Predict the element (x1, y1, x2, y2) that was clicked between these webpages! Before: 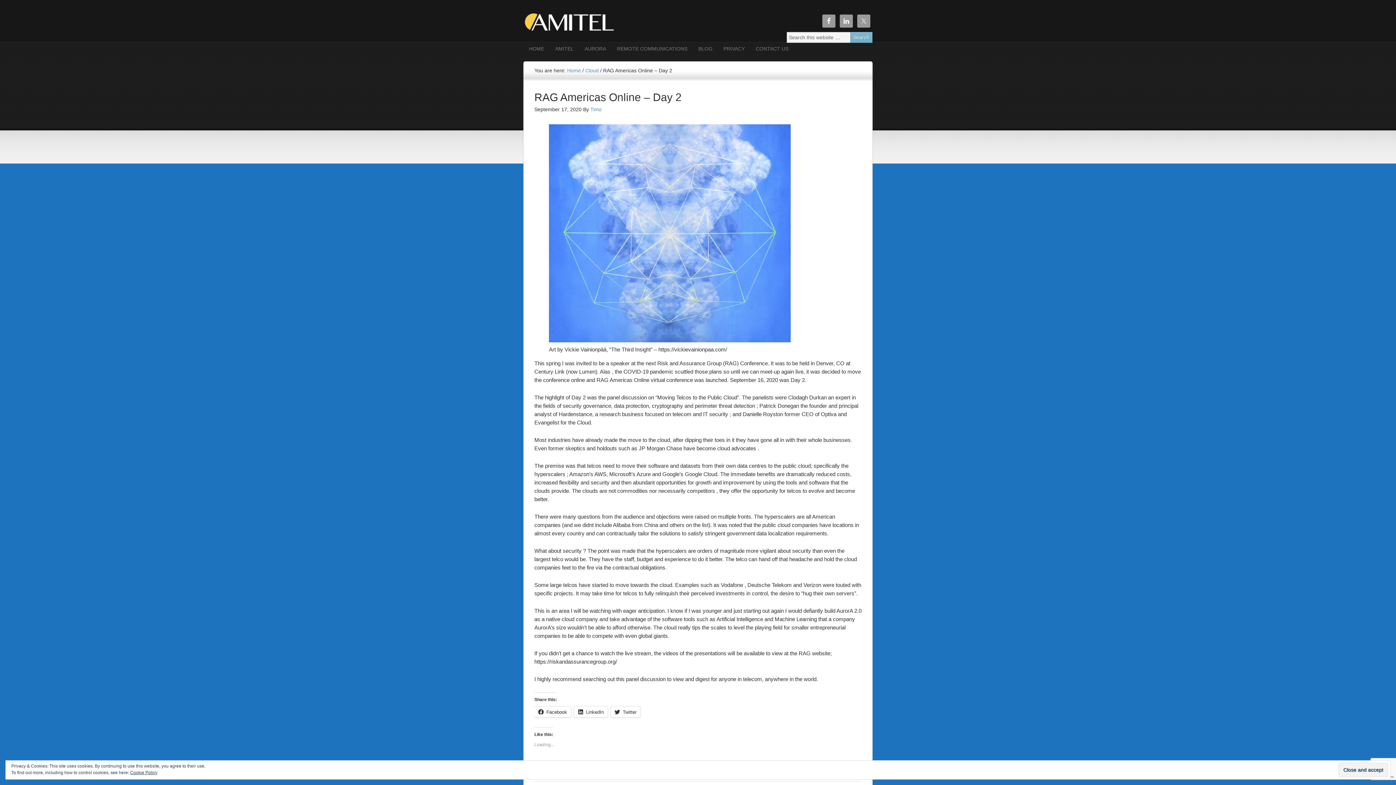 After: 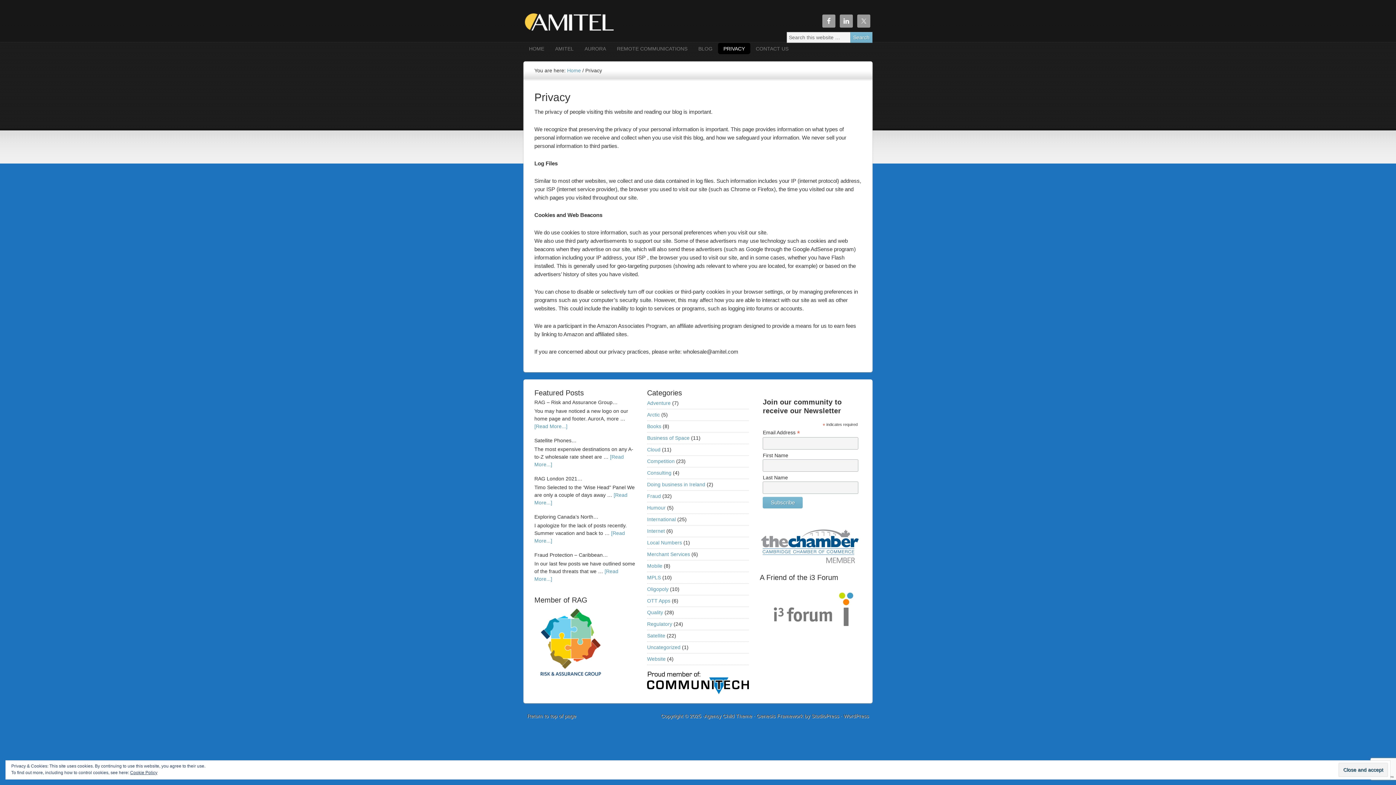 Action: label: PRIVACY bbox: (718, 42, 750, 54)